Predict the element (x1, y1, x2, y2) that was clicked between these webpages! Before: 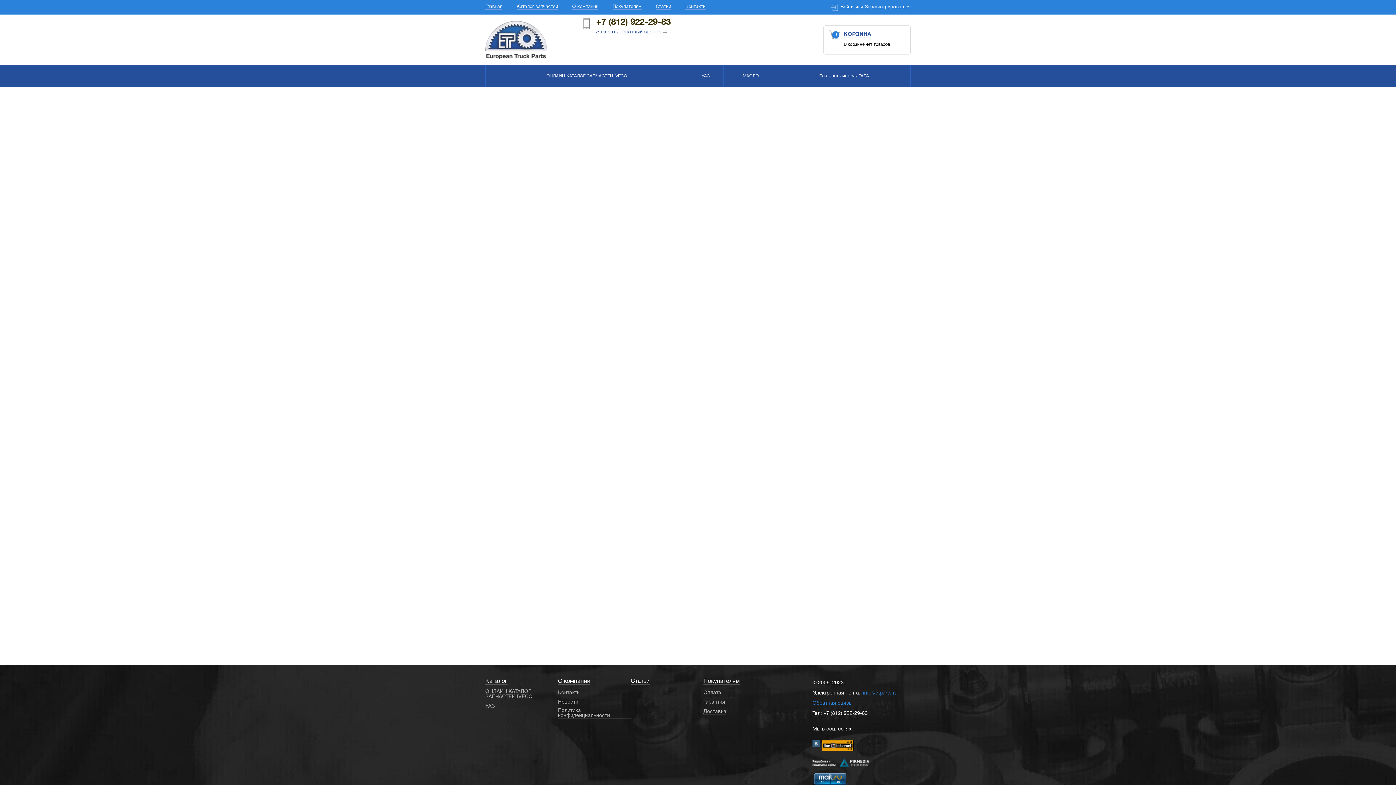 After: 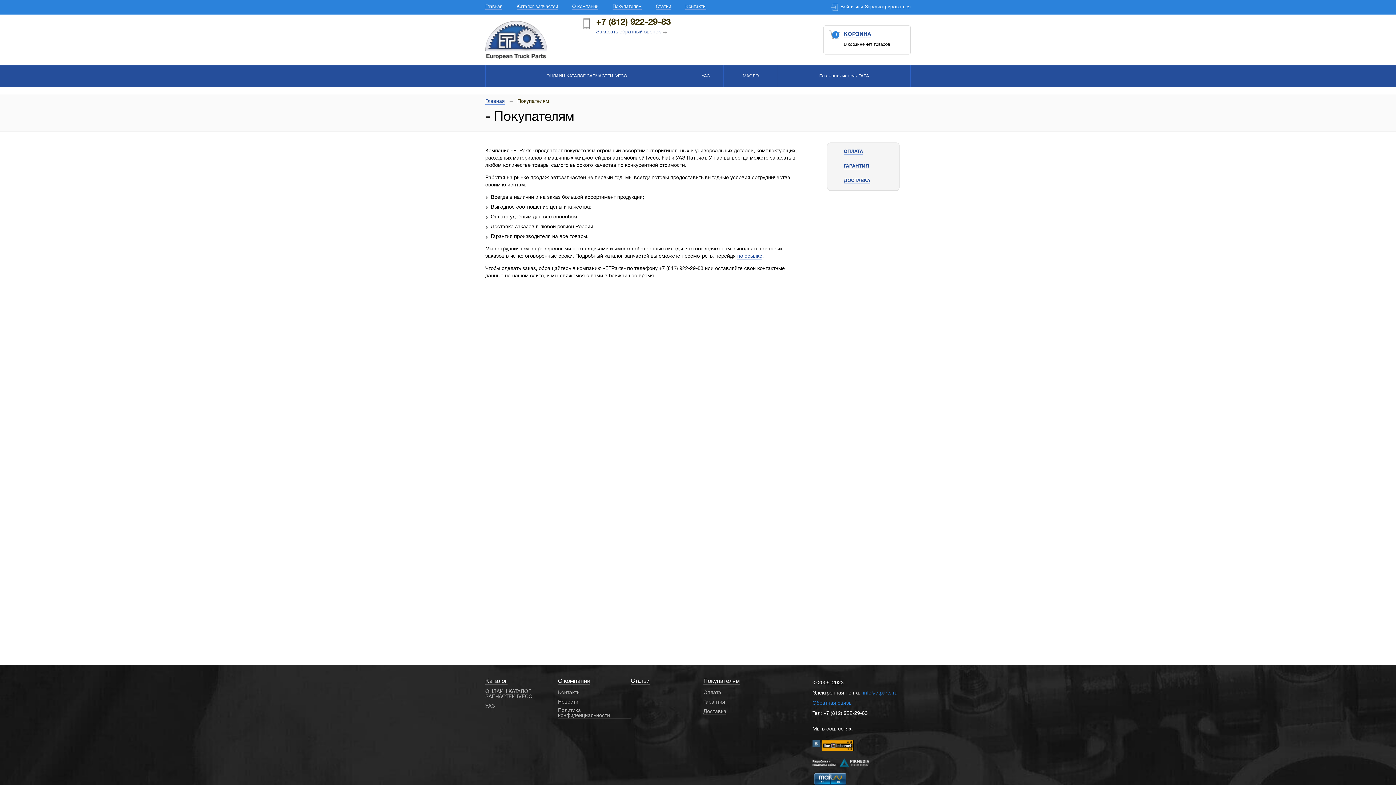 Action: label: Покупателям bbox: (703, 678, 740, 685)